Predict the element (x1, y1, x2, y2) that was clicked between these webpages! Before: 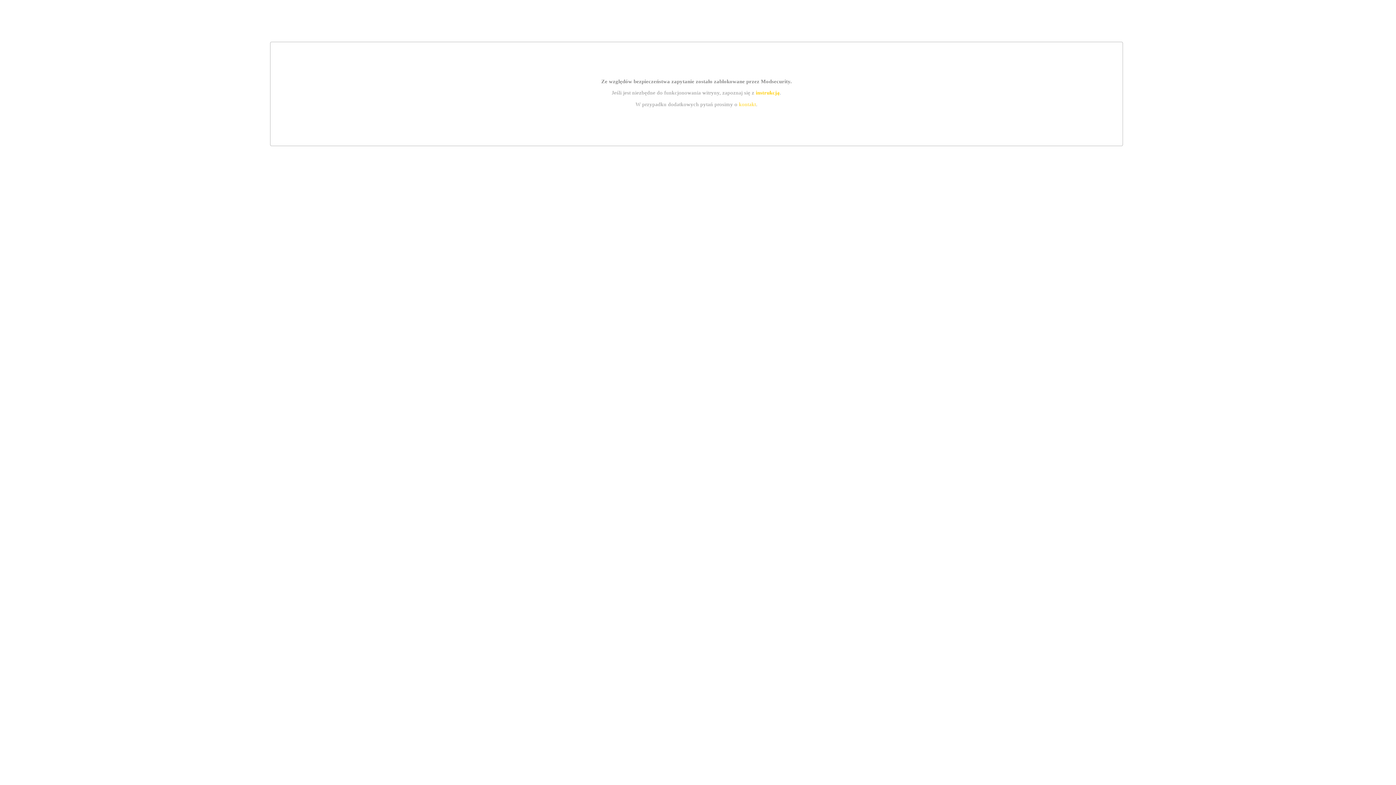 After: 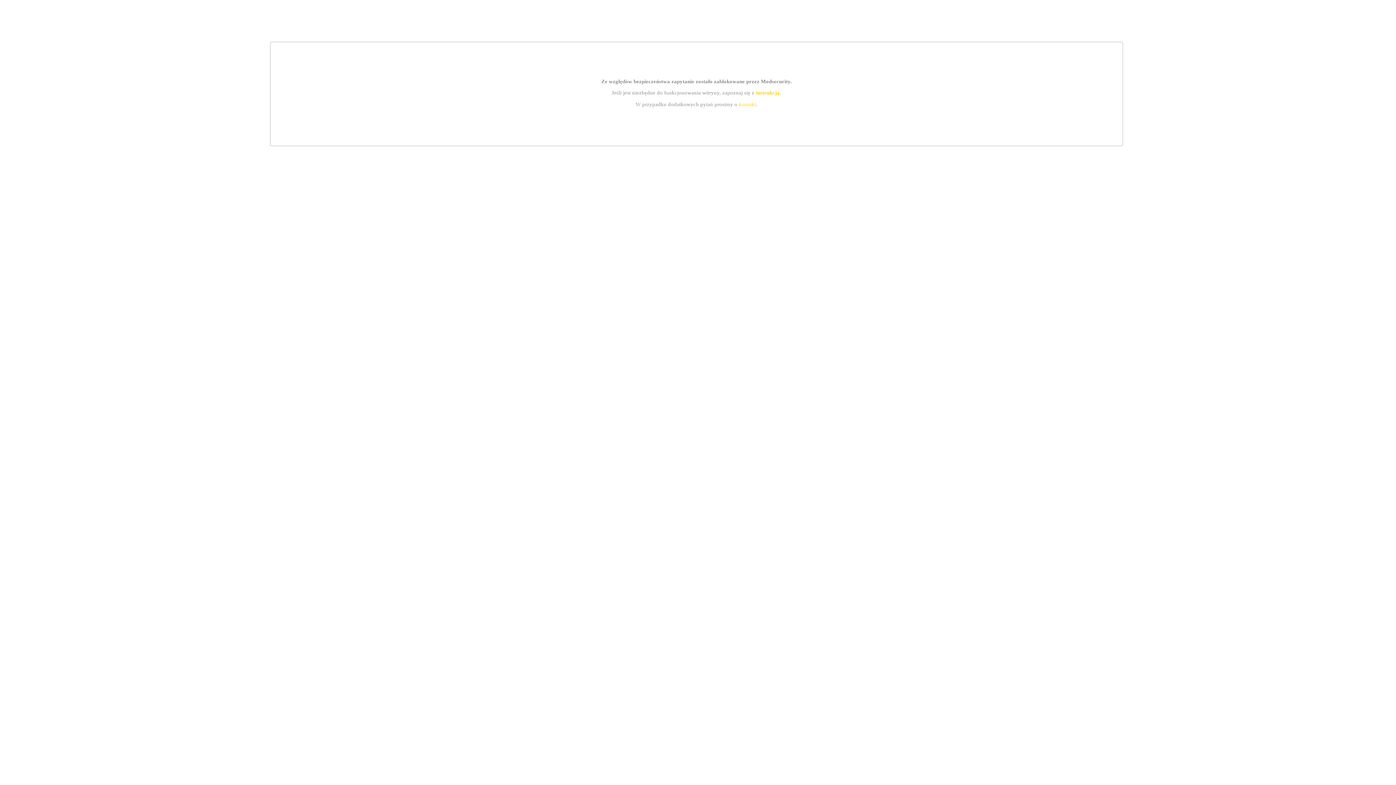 Action: label: instrukcją bbox: (755, 89, 779, 95)